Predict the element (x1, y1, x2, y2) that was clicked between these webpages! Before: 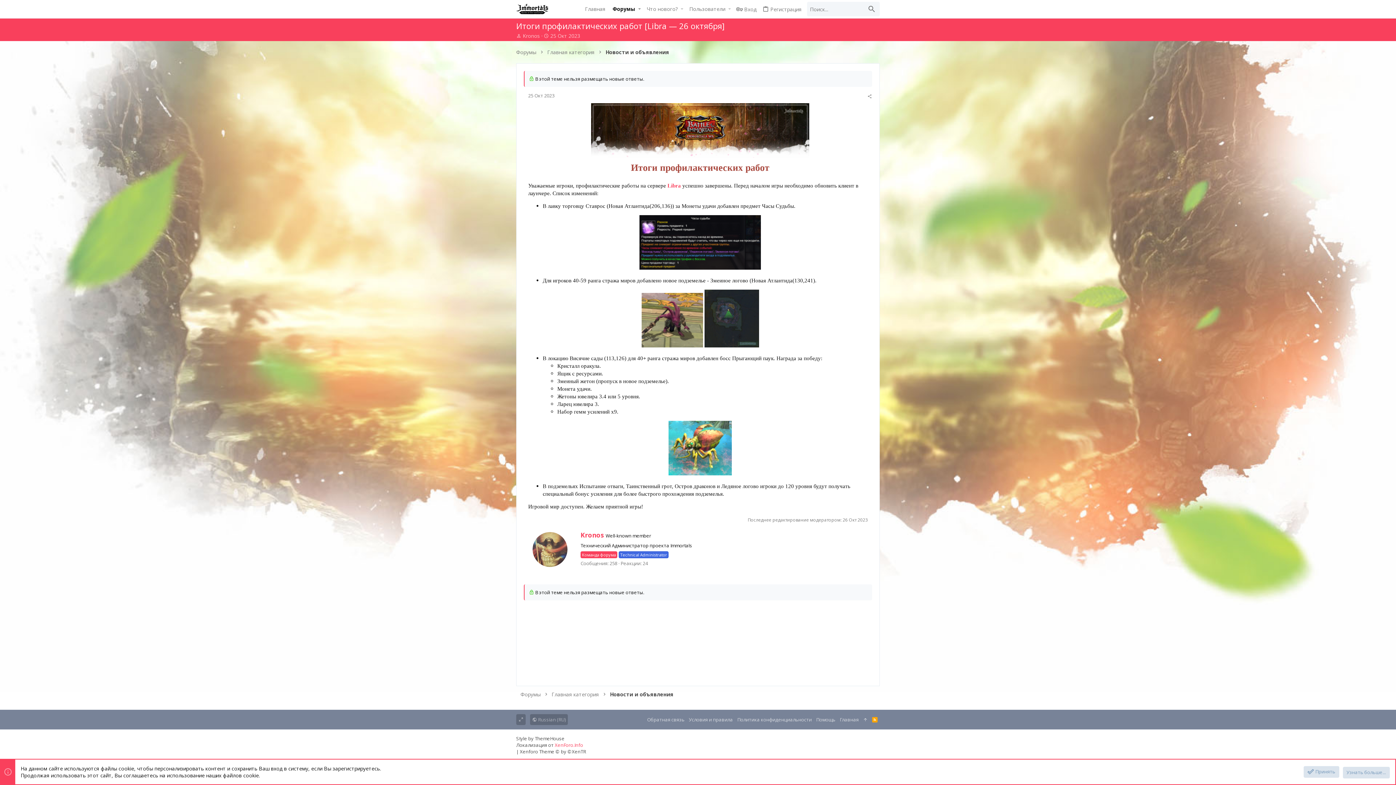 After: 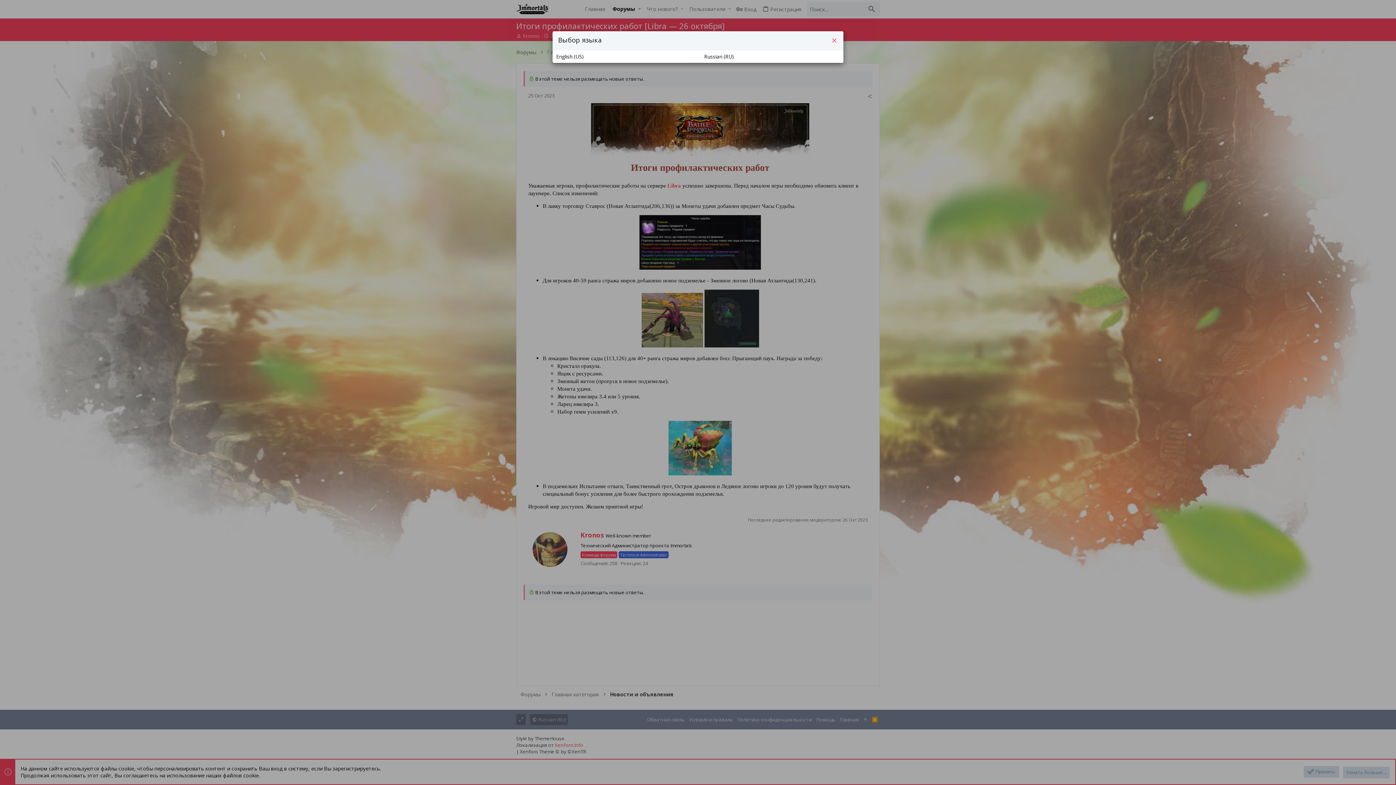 Action: bbox: (530, 714, 568, 725) label:  Russian (RU)